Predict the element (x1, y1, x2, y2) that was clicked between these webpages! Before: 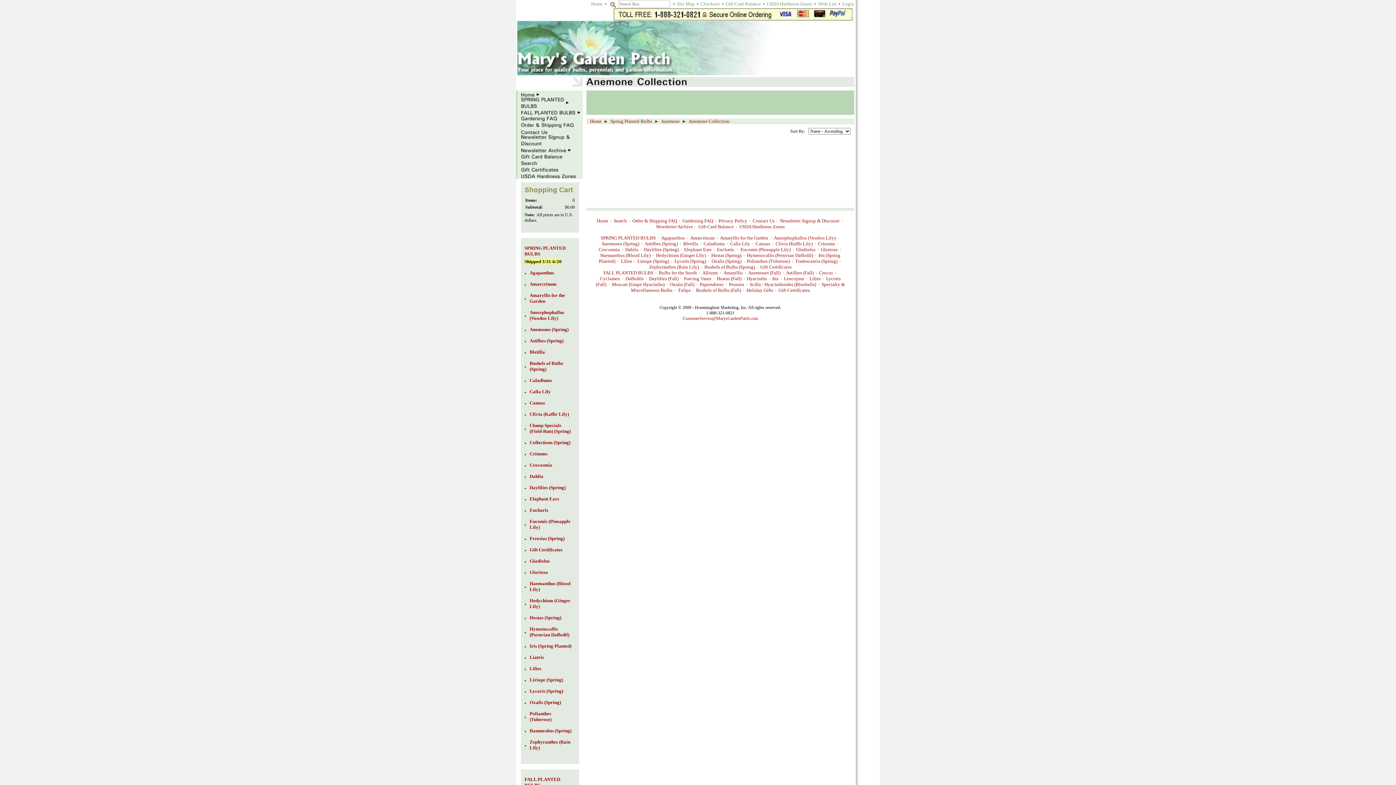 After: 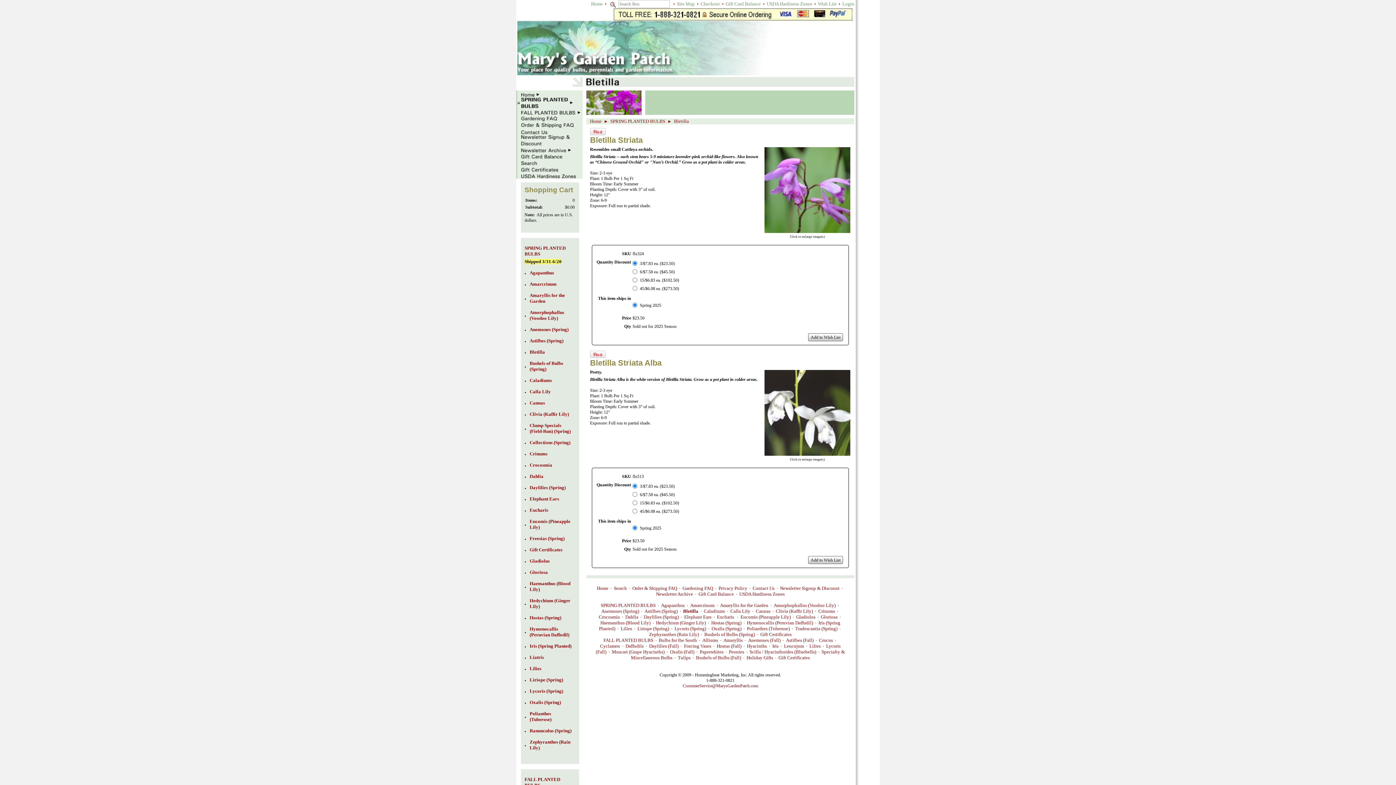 Action: label: Bletilla bbox: (683, 241, 698, 246)